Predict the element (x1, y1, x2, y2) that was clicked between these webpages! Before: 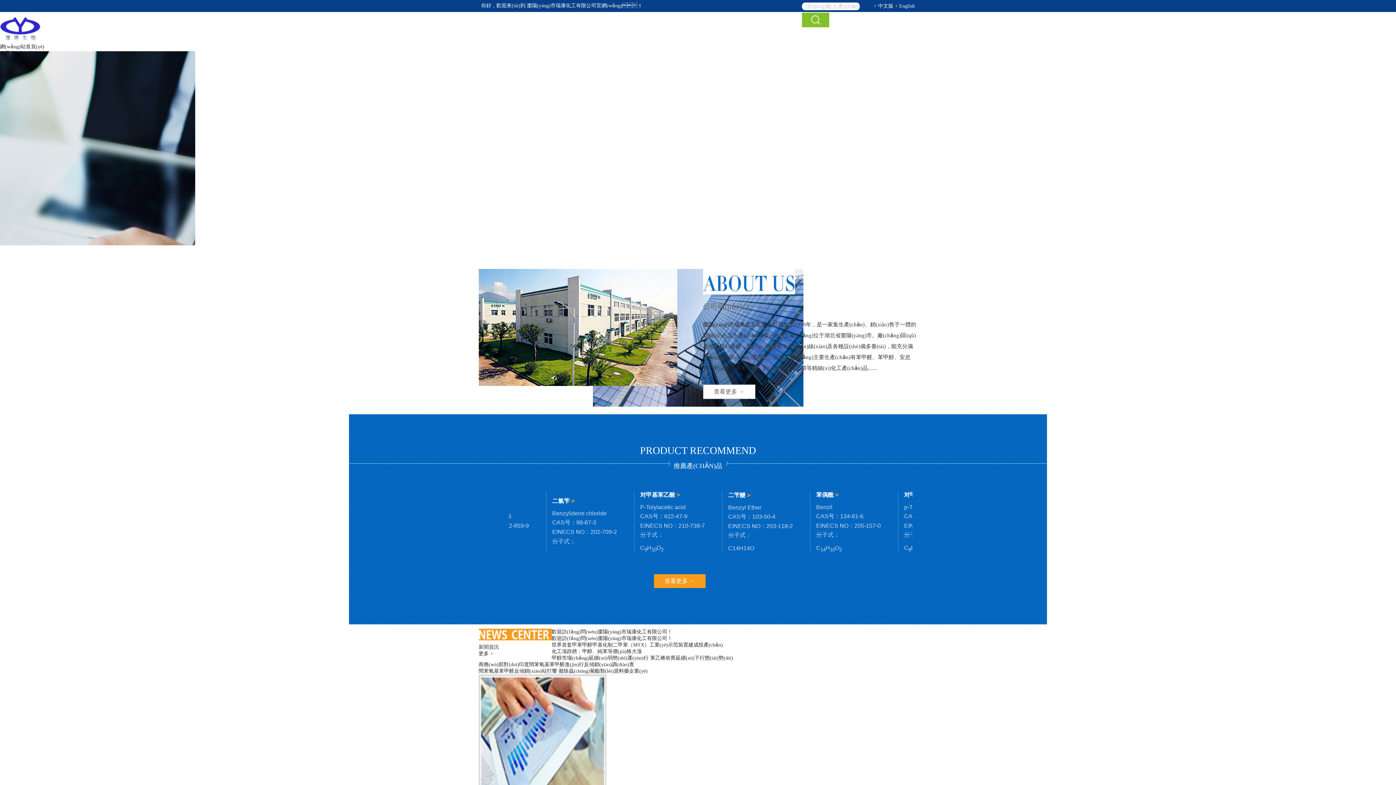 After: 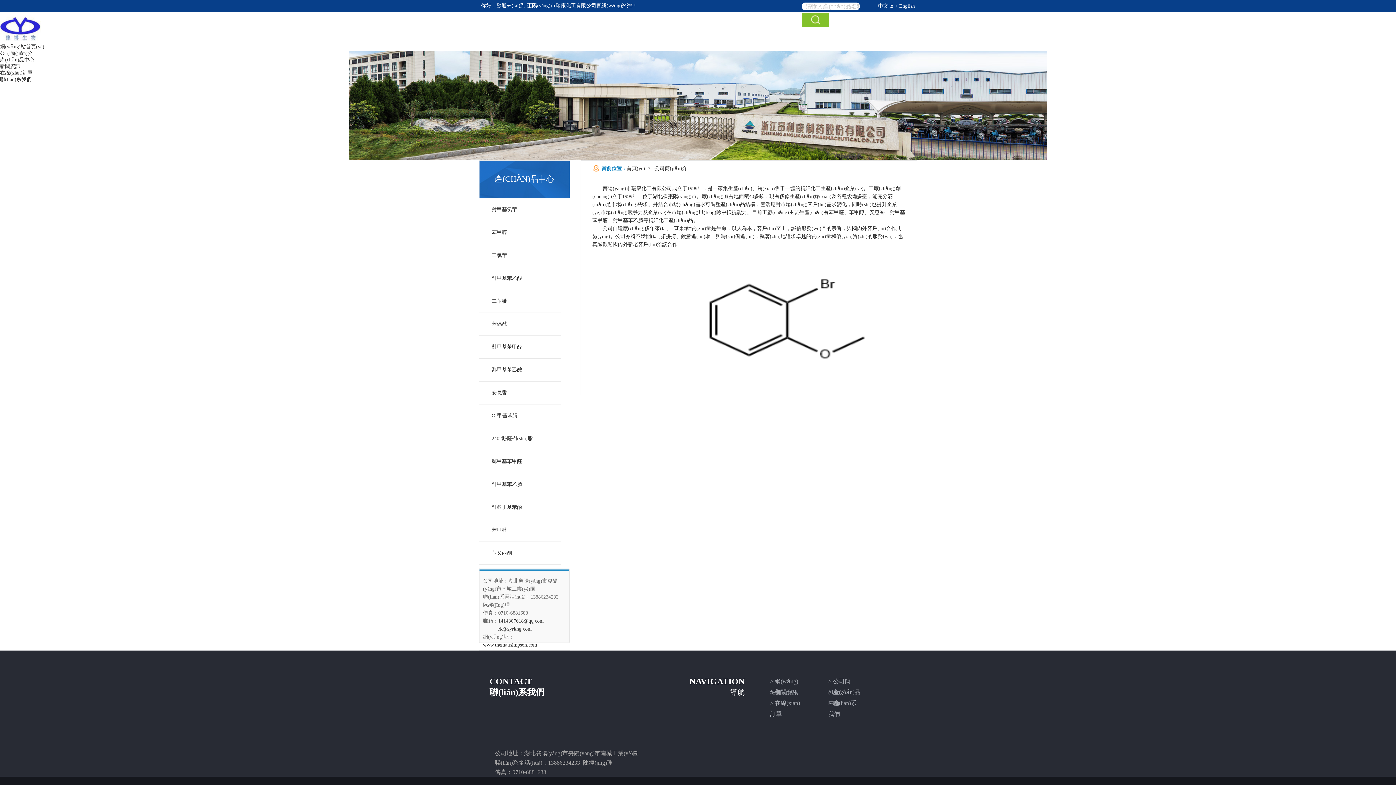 Action: label: 查看更多 → bbox: (703, 384, 755, 399)